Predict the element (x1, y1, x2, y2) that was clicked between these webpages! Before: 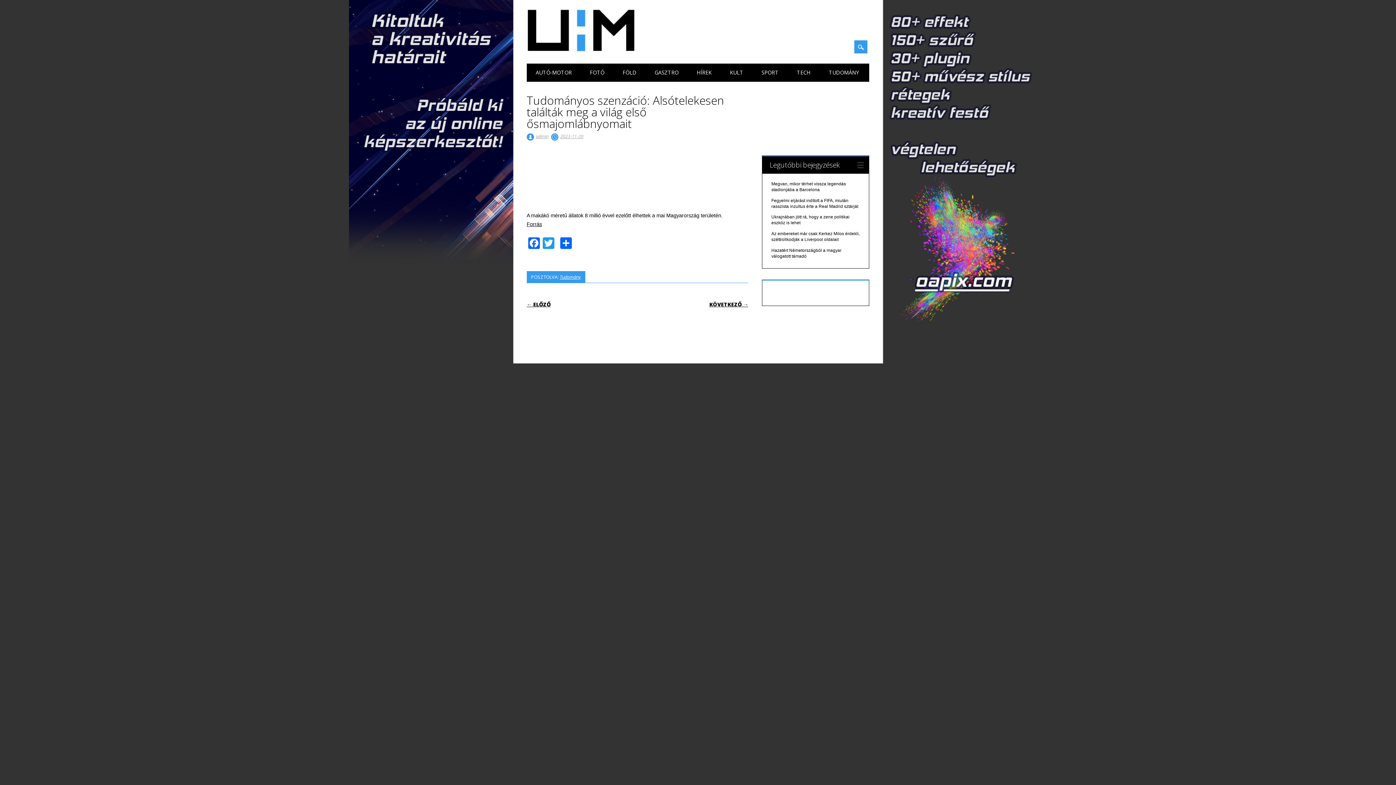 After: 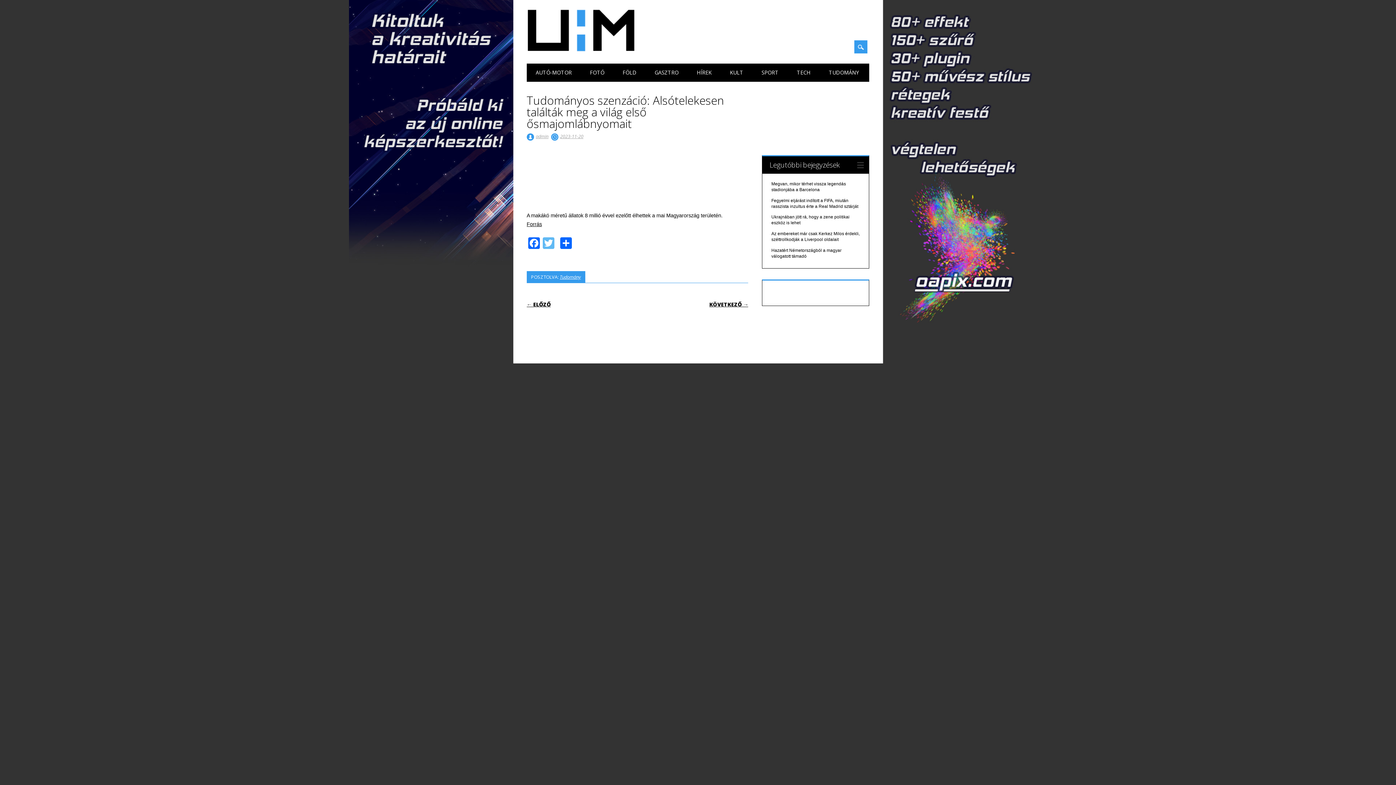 Action: label: Twitter bbox: (541, 237, 555, 250)